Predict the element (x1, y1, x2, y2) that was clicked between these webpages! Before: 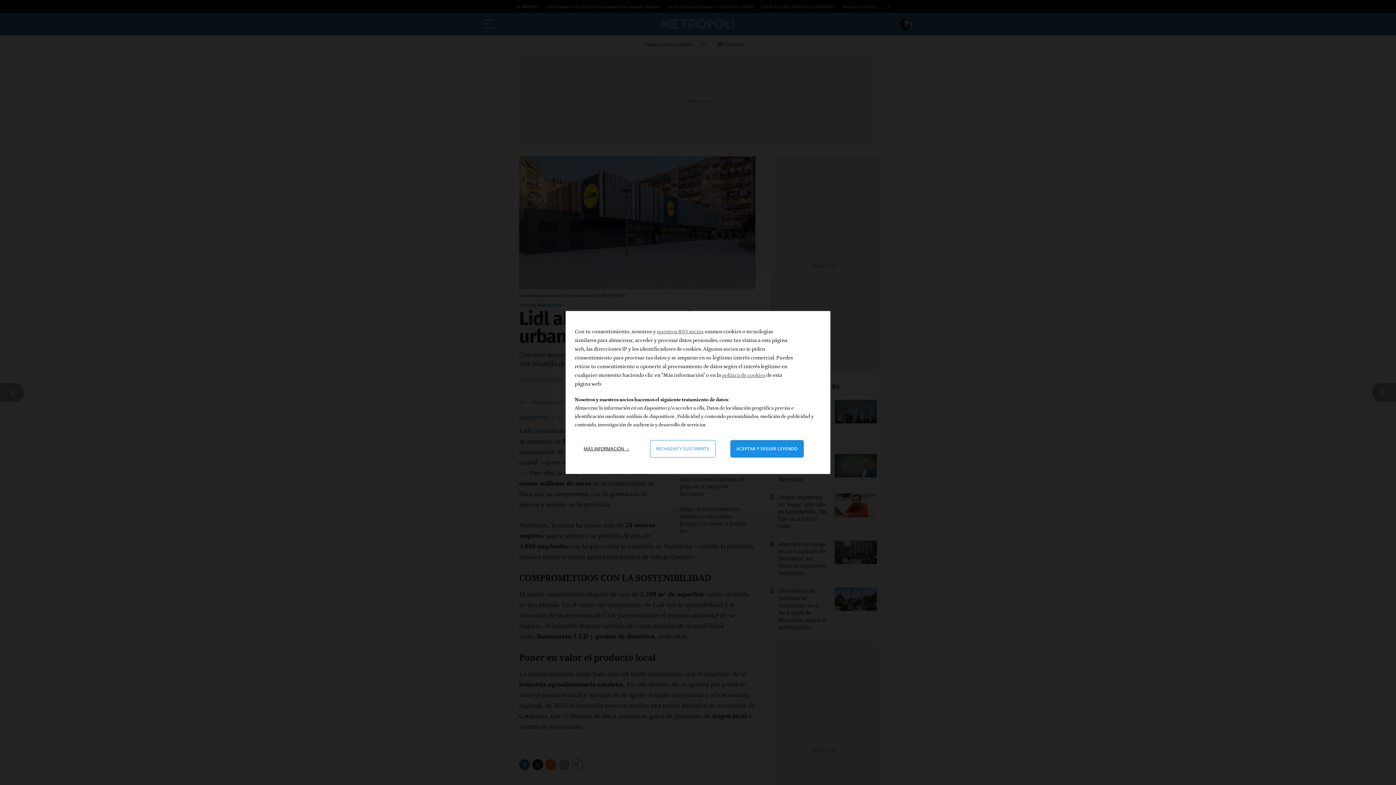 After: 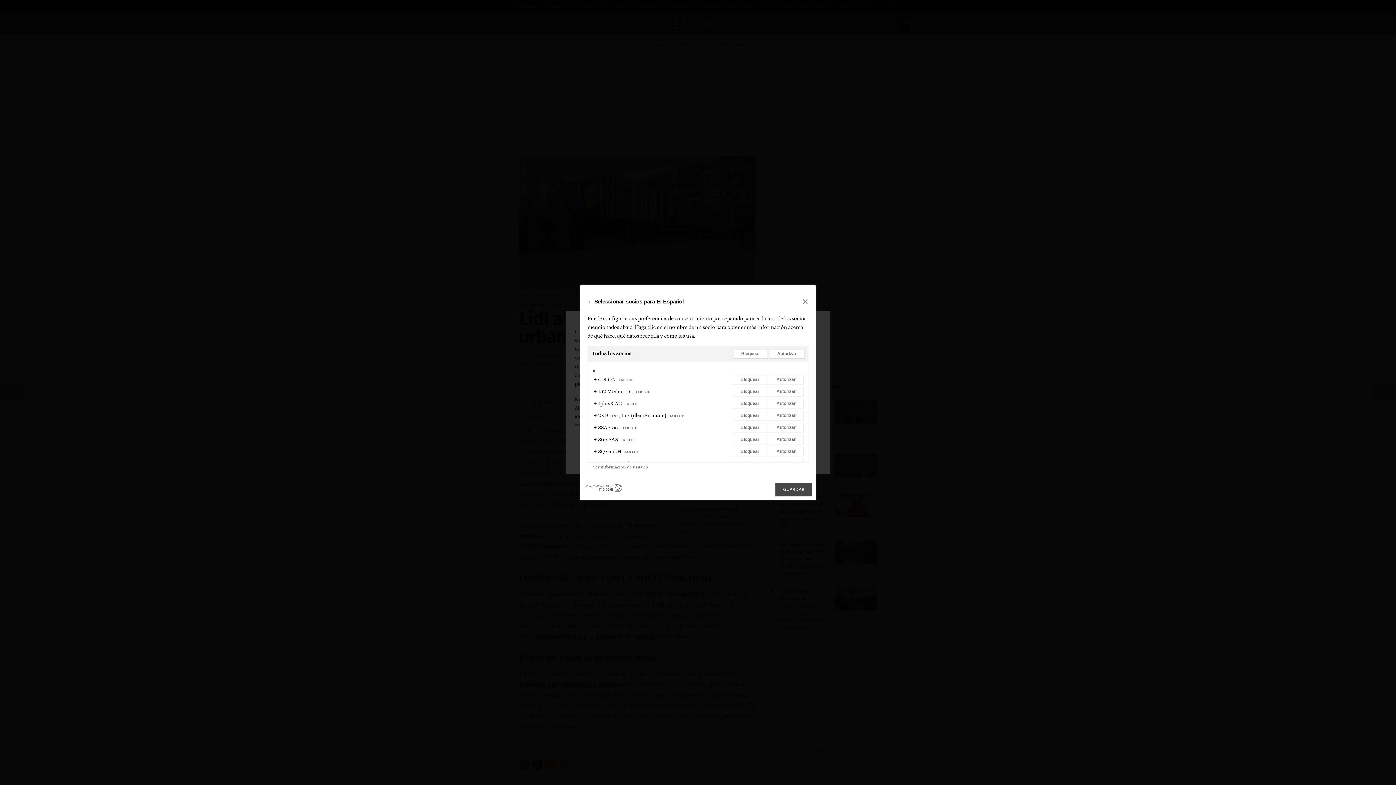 Action: bbox: (657, 328, 703, 334) label: nuestros 893 socios